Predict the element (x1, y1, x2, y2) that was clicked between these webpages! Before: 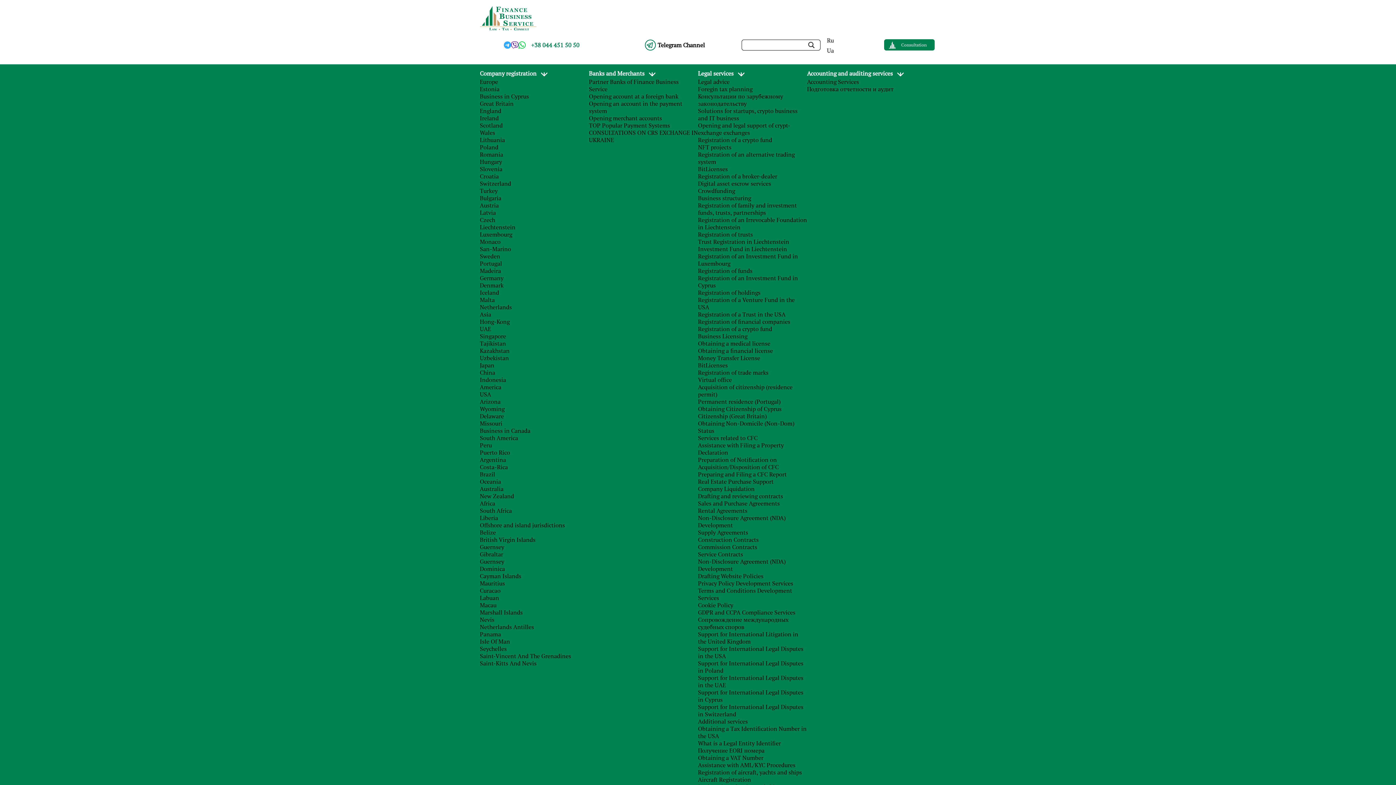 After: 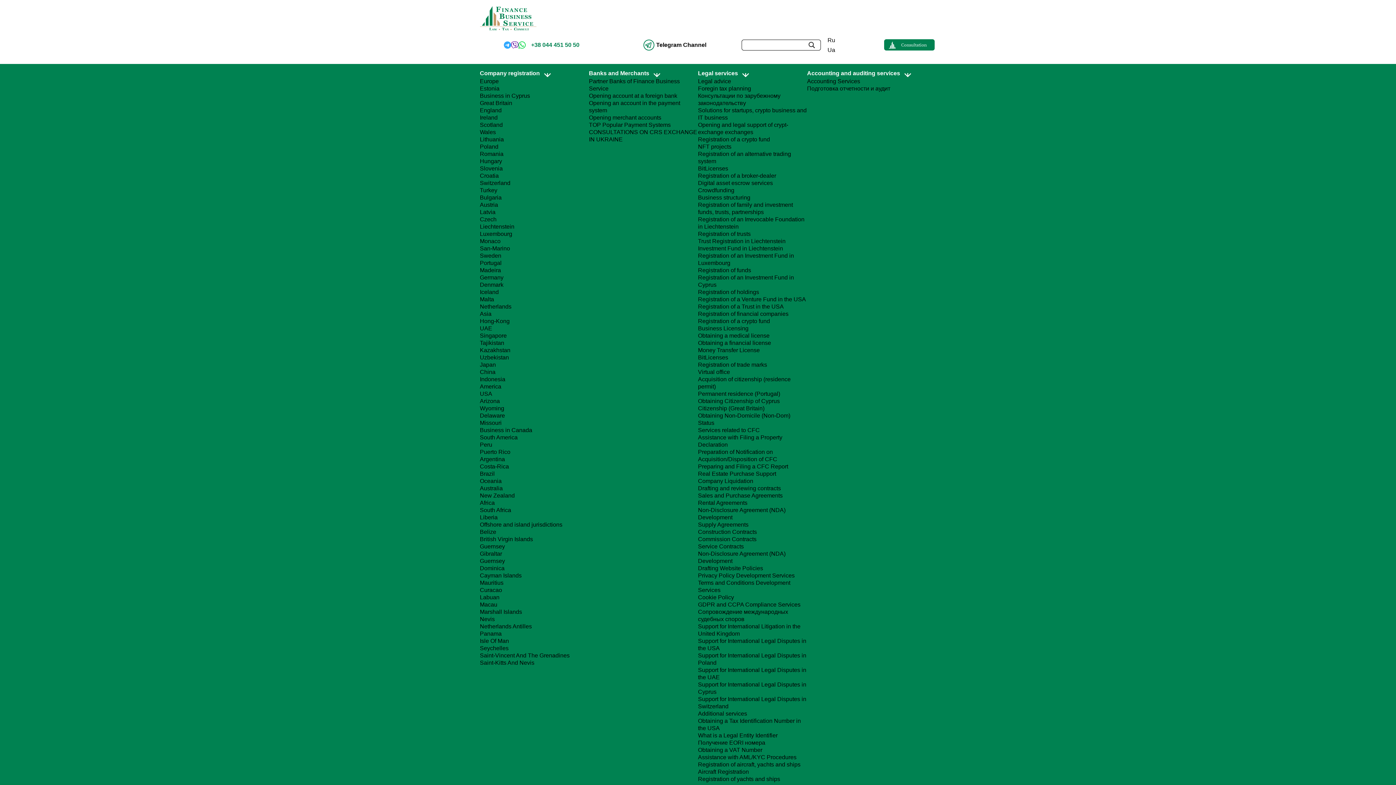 Action: label: England bbox: (480, 106, 501, 114)